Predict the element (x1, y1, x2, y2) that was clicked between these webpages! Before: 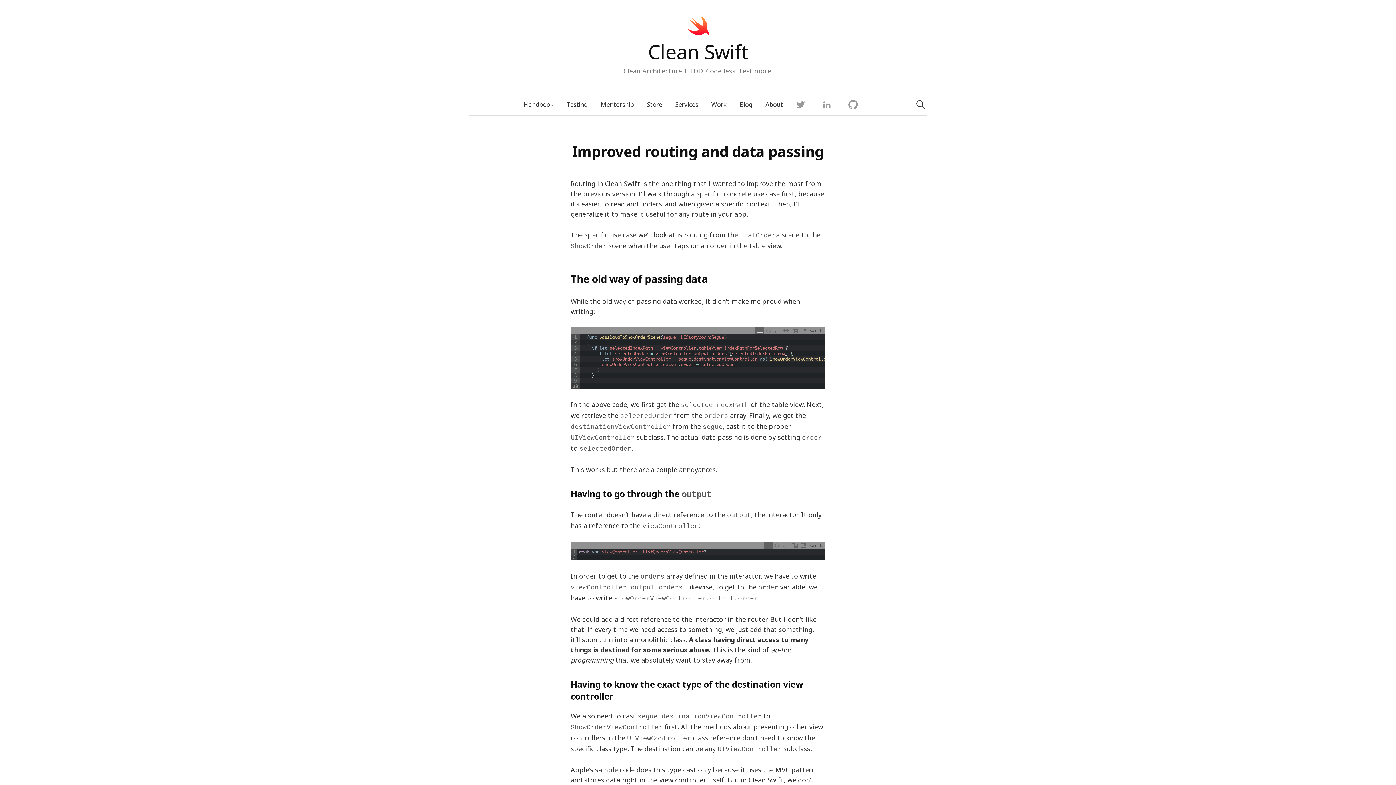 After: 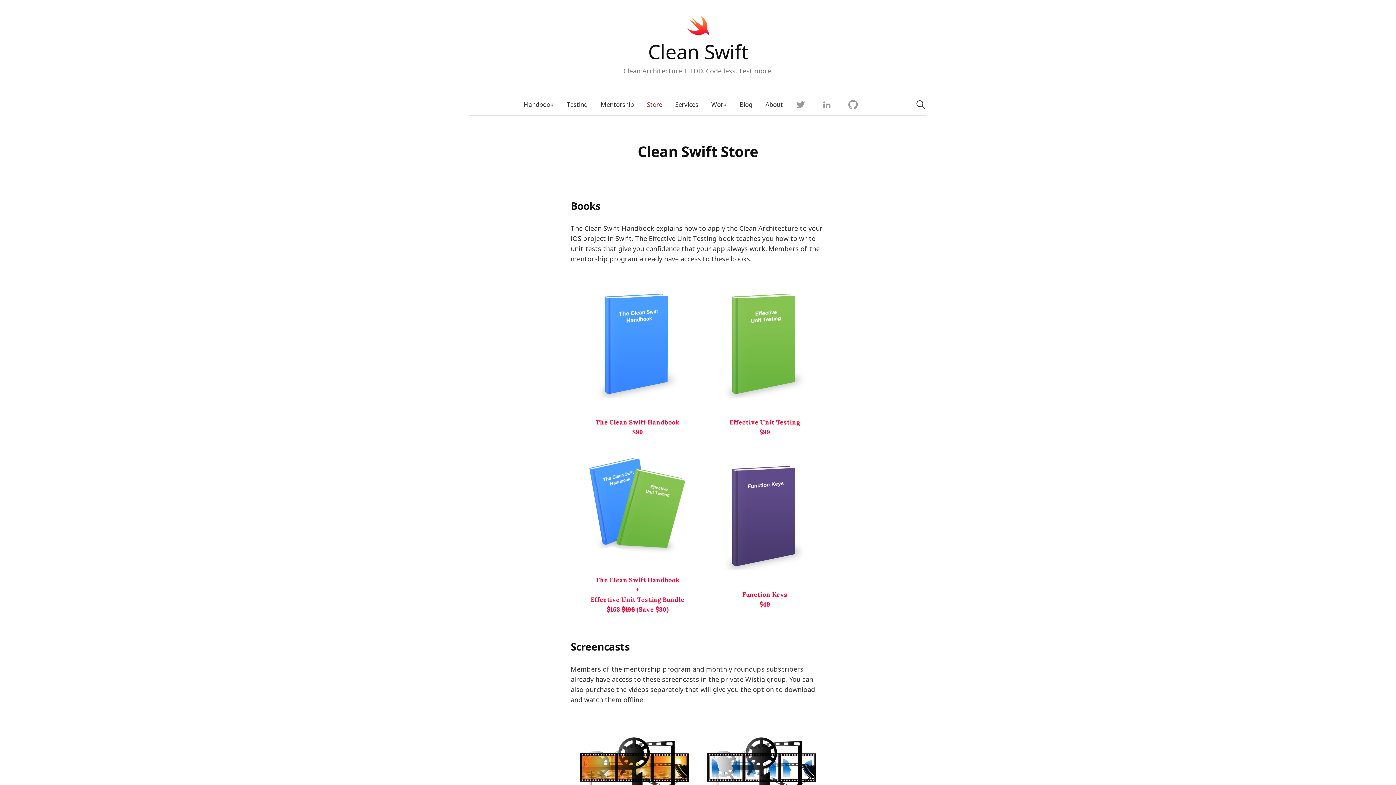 Action: bbox: (640, 94, 668, 115) label: Store